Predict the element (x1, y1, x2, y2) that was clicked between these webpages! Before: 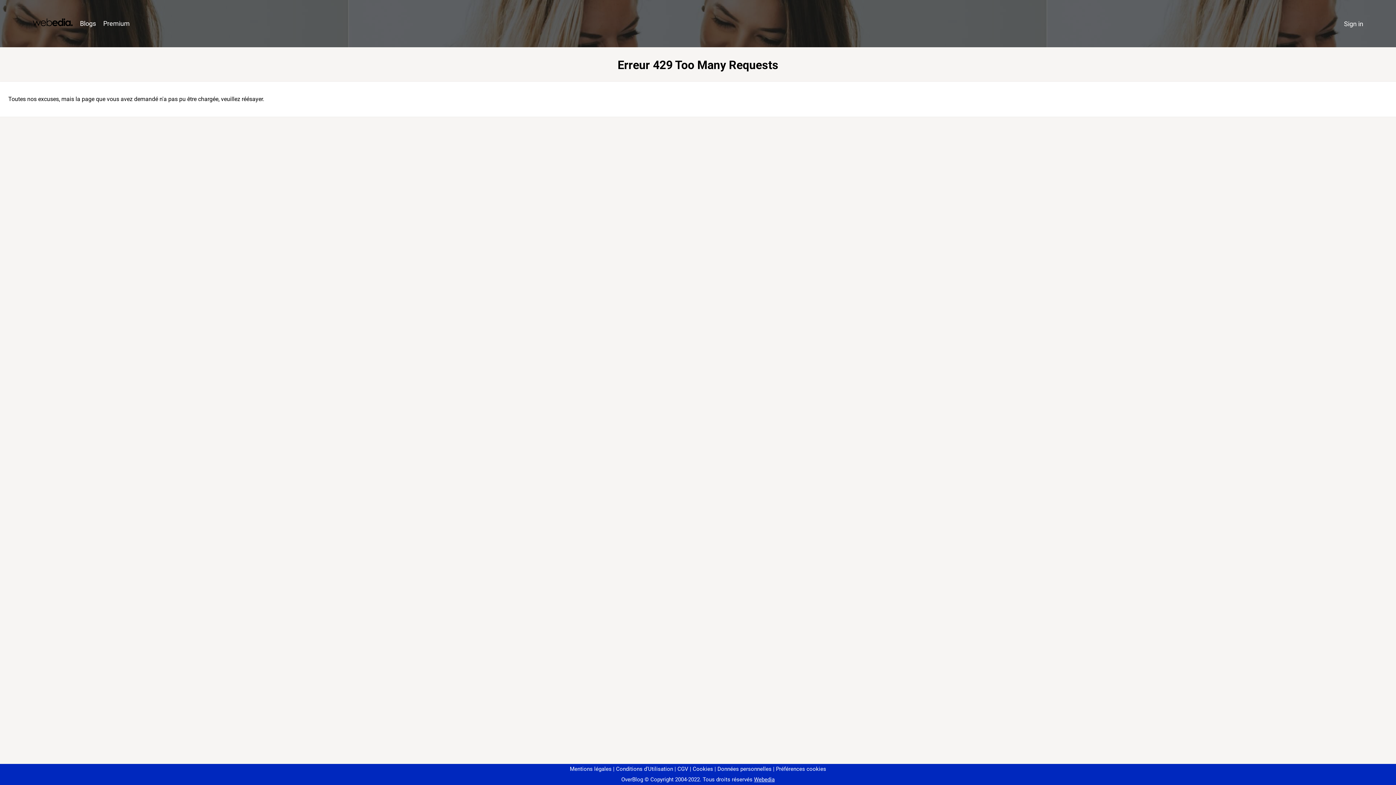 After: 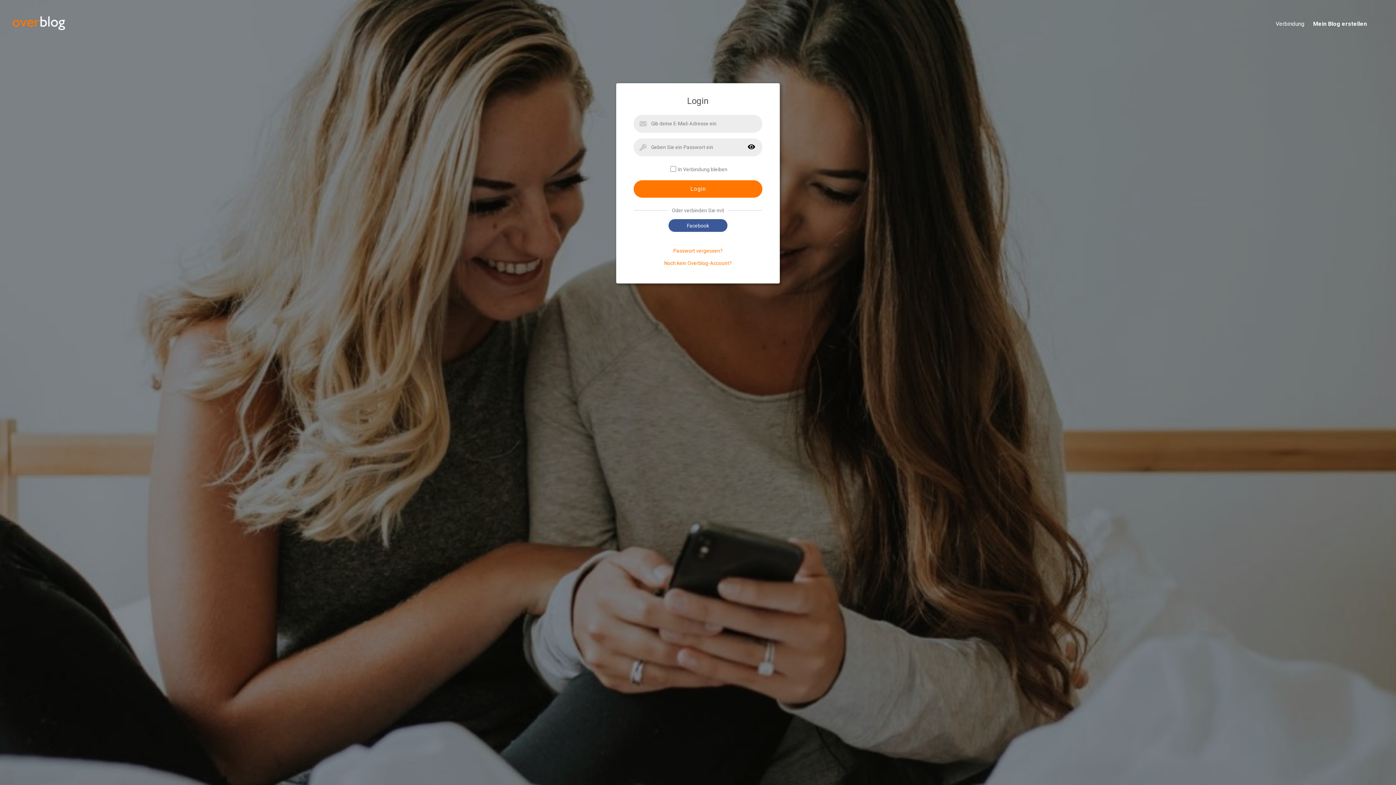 Action: label: Sign in bbox: (1340, 16, 1367, 31)